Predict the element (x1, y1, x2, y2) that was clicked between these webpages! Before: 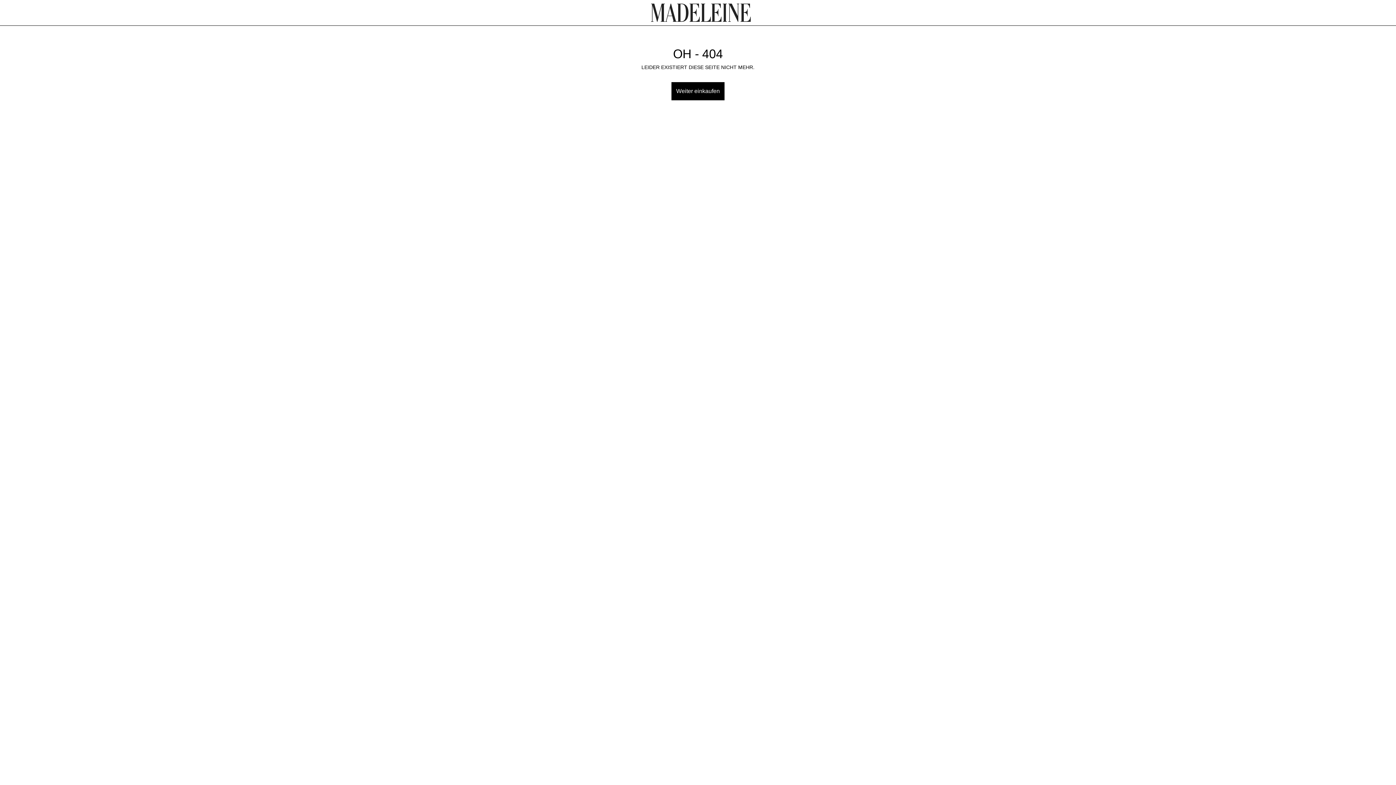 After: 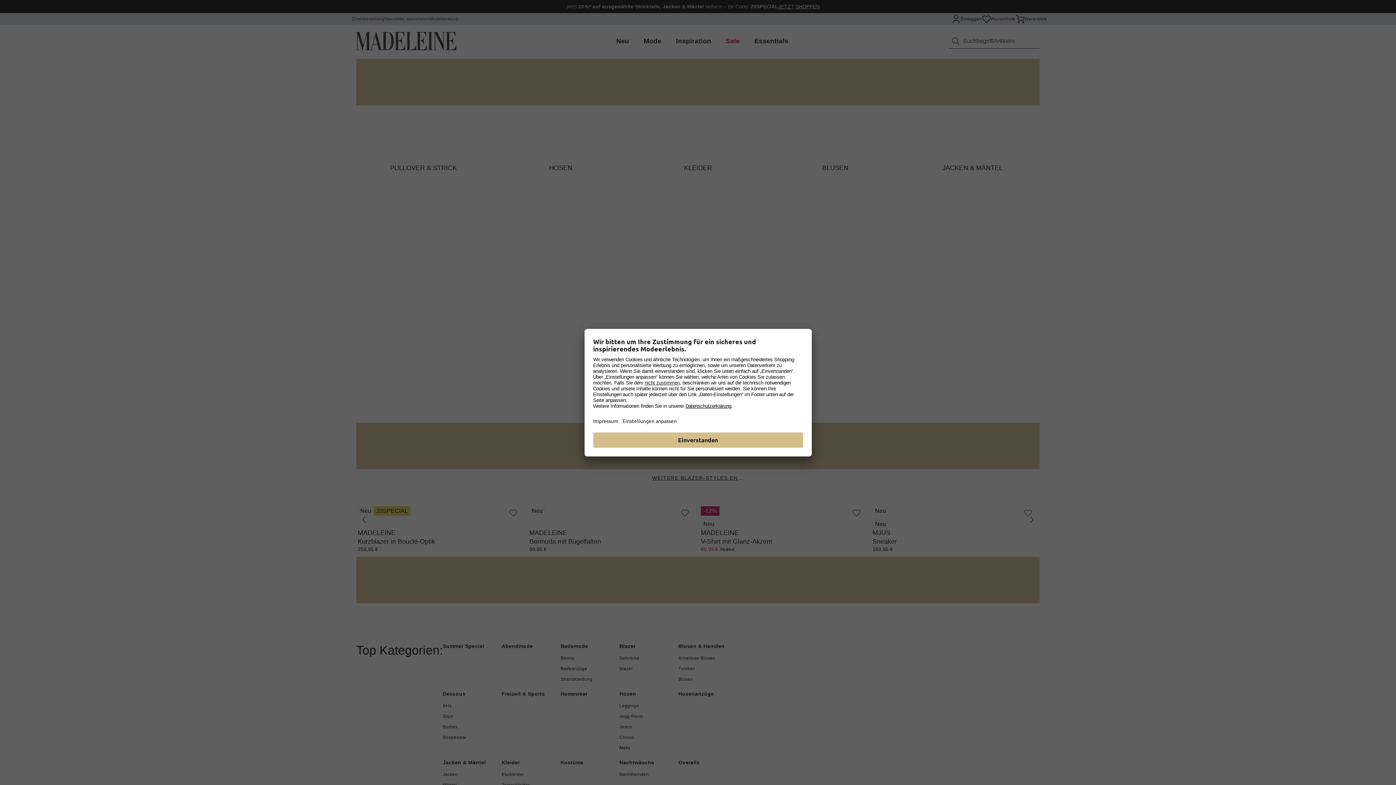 Action: bbox: (651, 3, 751, 21)